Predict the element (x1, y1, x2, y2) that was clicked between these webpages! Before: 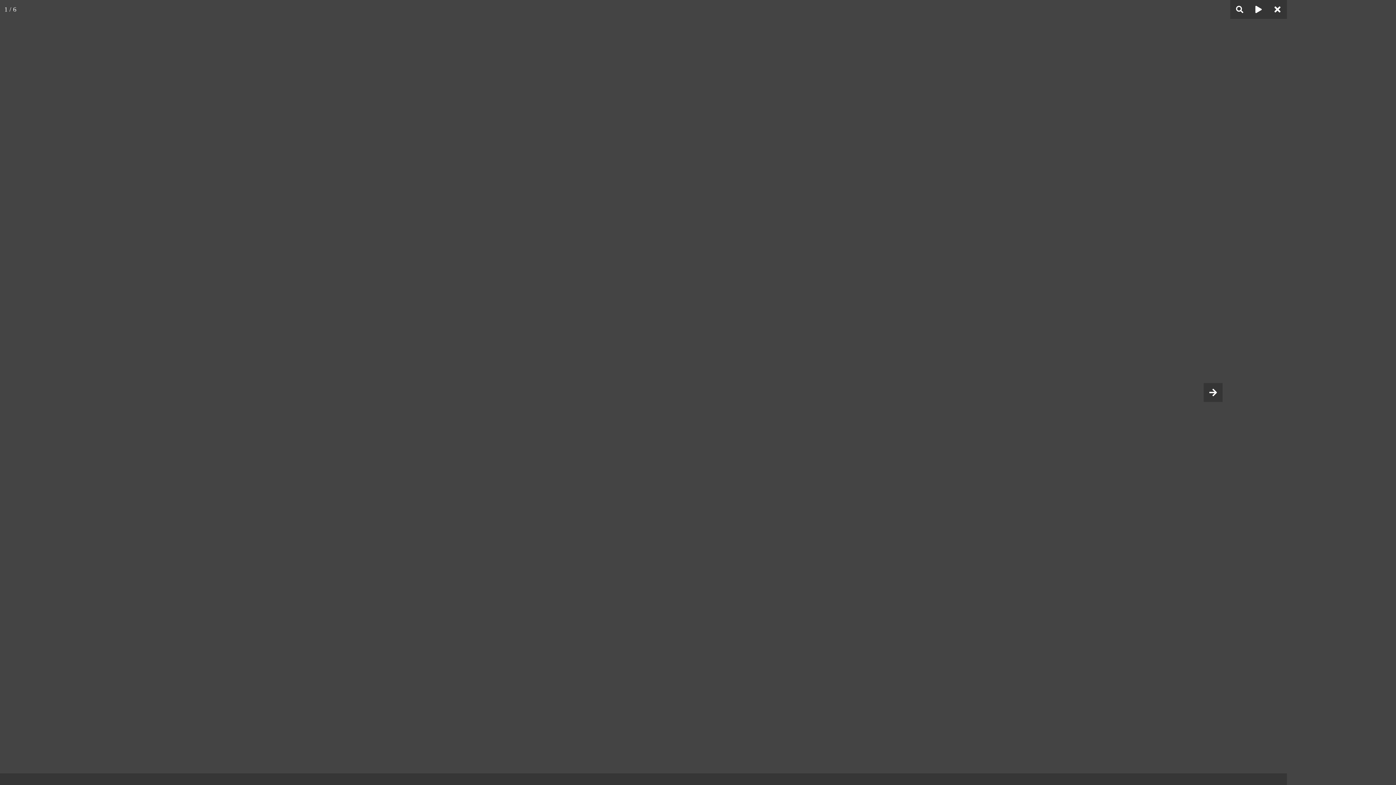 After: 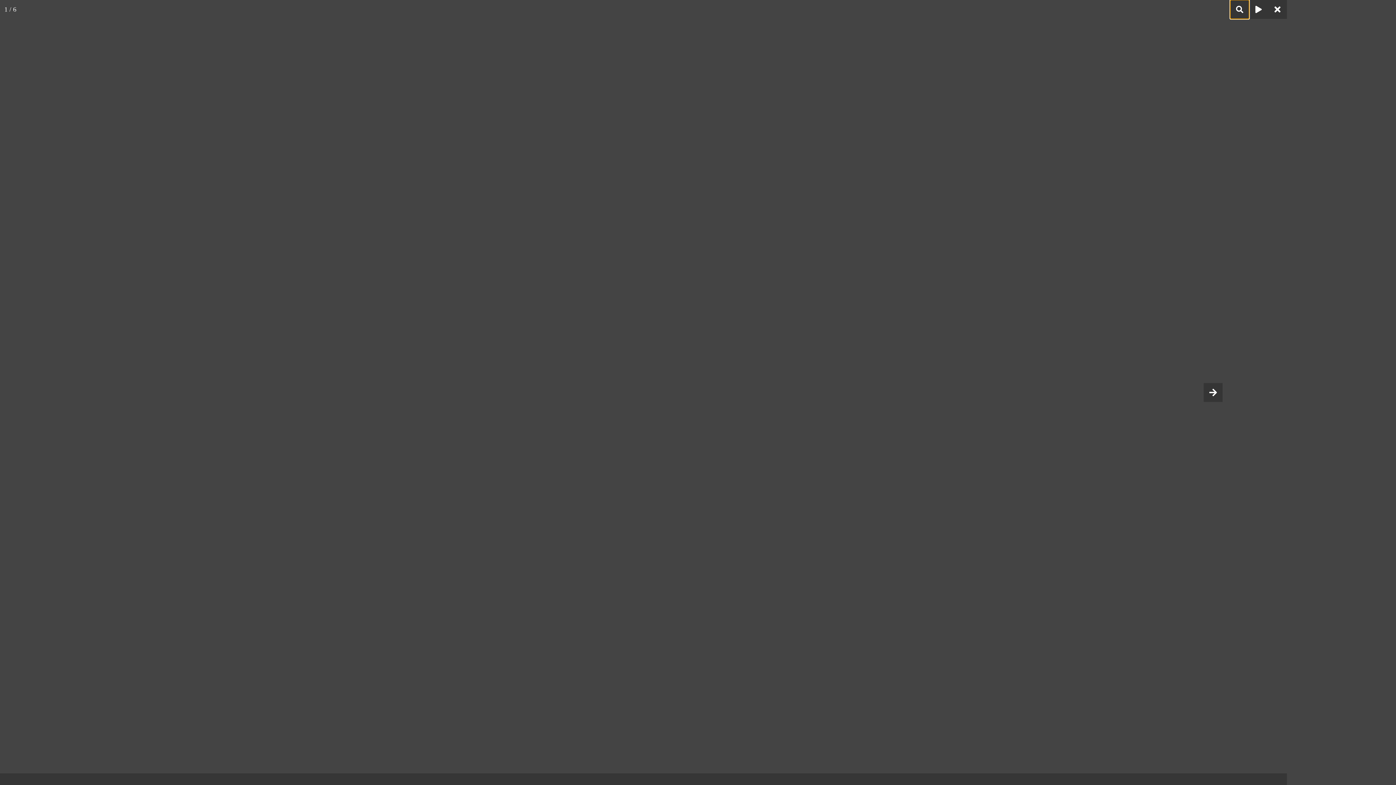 Action: bbox: (1230, 0, 1249, 18)